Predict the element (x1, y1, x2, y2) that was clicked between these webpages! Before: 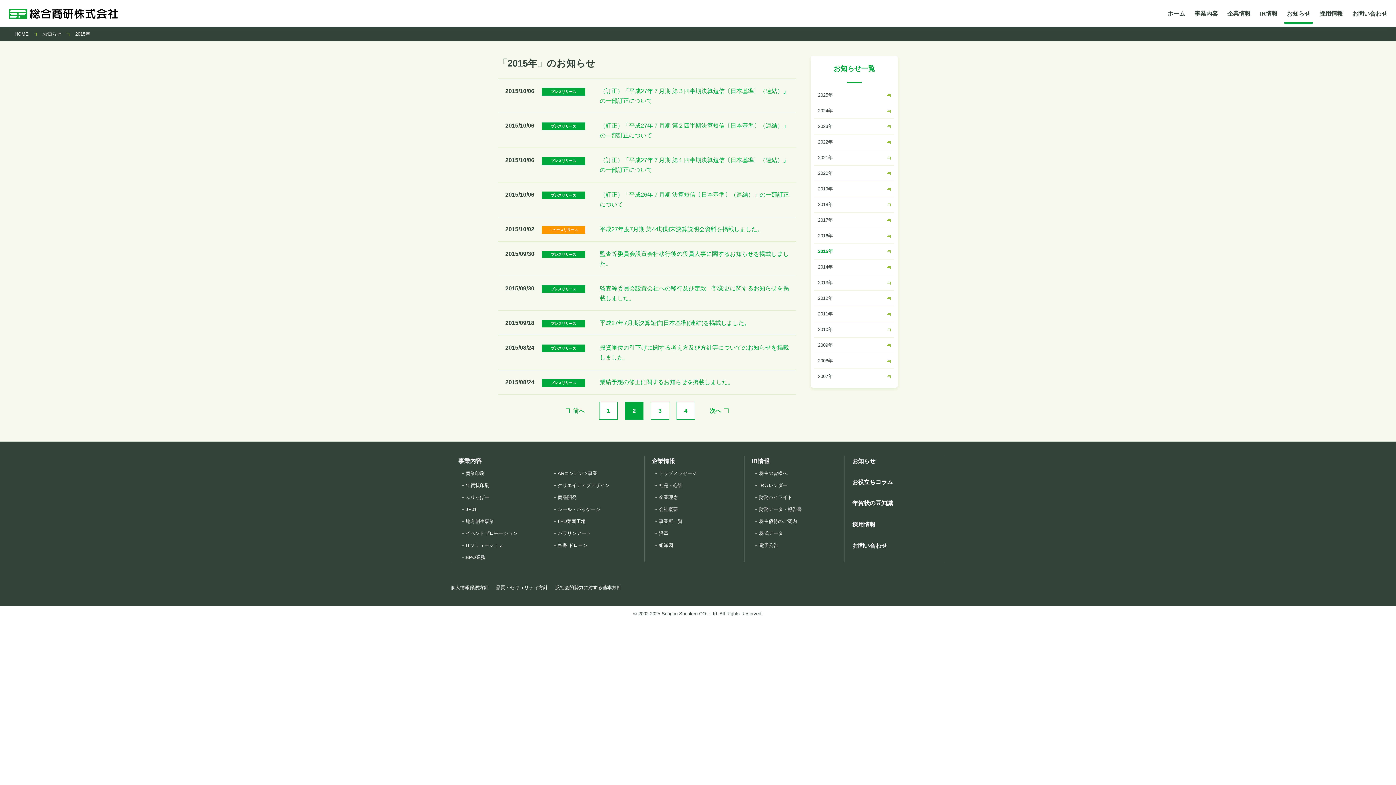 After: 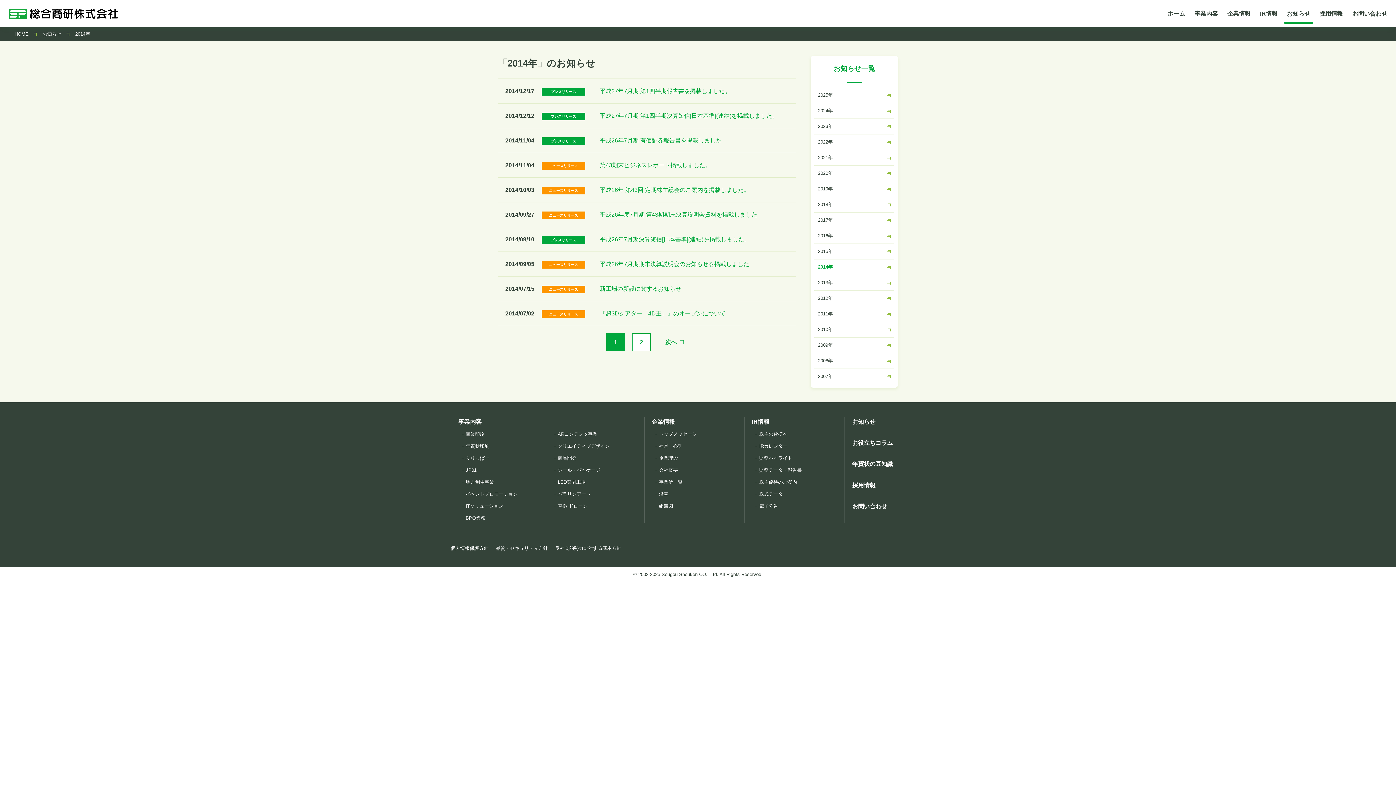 Action: label: 2014年 bbox: (814, 259, 894, 274)